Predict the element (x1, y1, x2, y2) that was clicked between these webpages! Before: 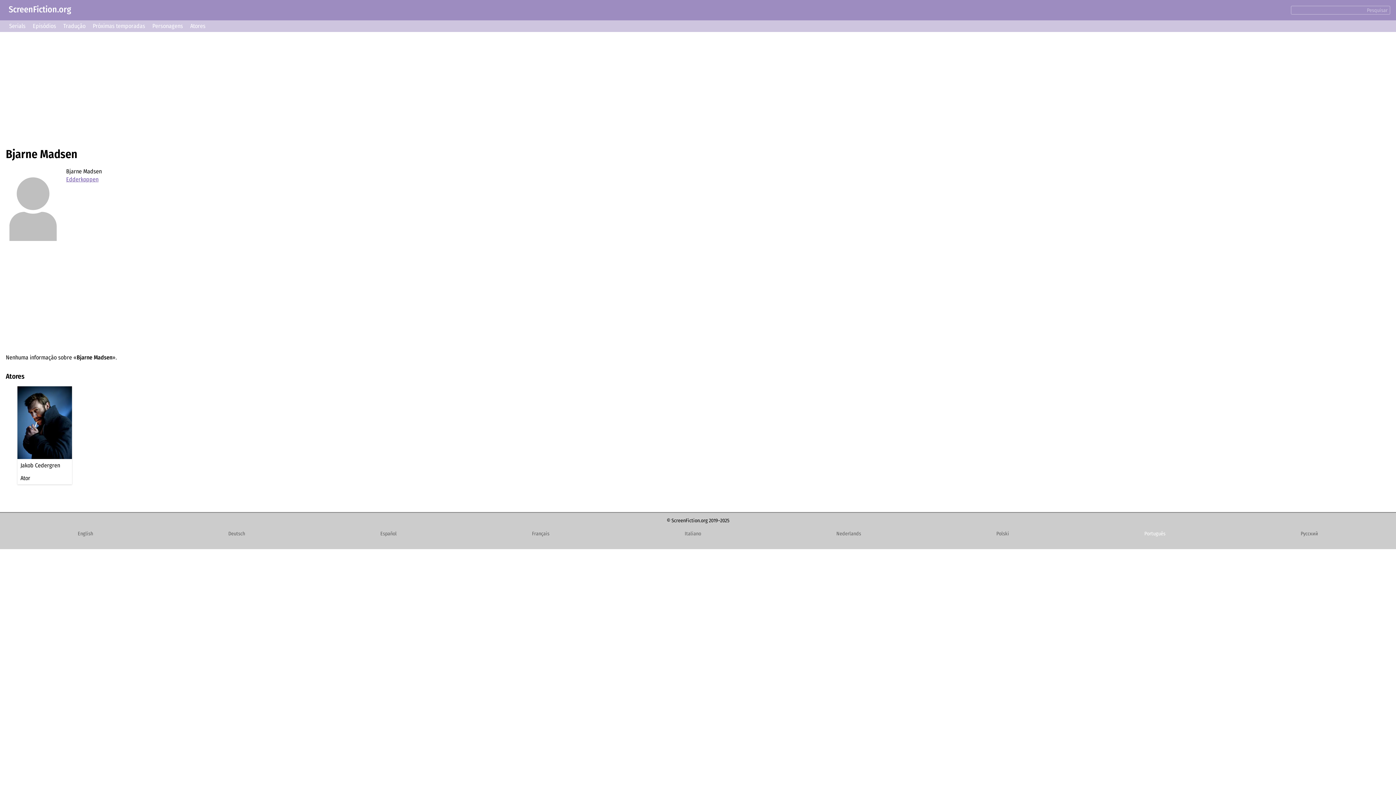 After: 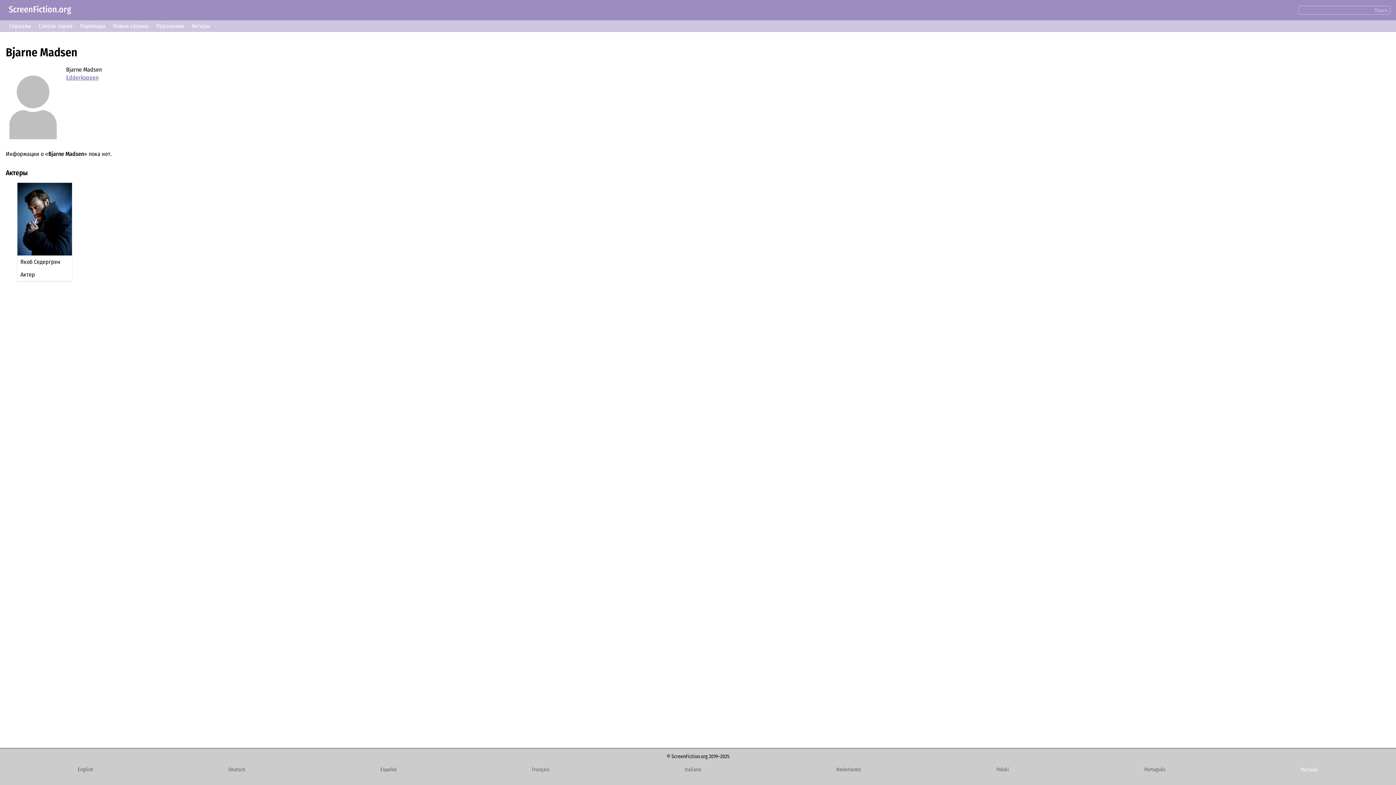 Action: bbox: (1298, 529, 1321, 538) label: Русский